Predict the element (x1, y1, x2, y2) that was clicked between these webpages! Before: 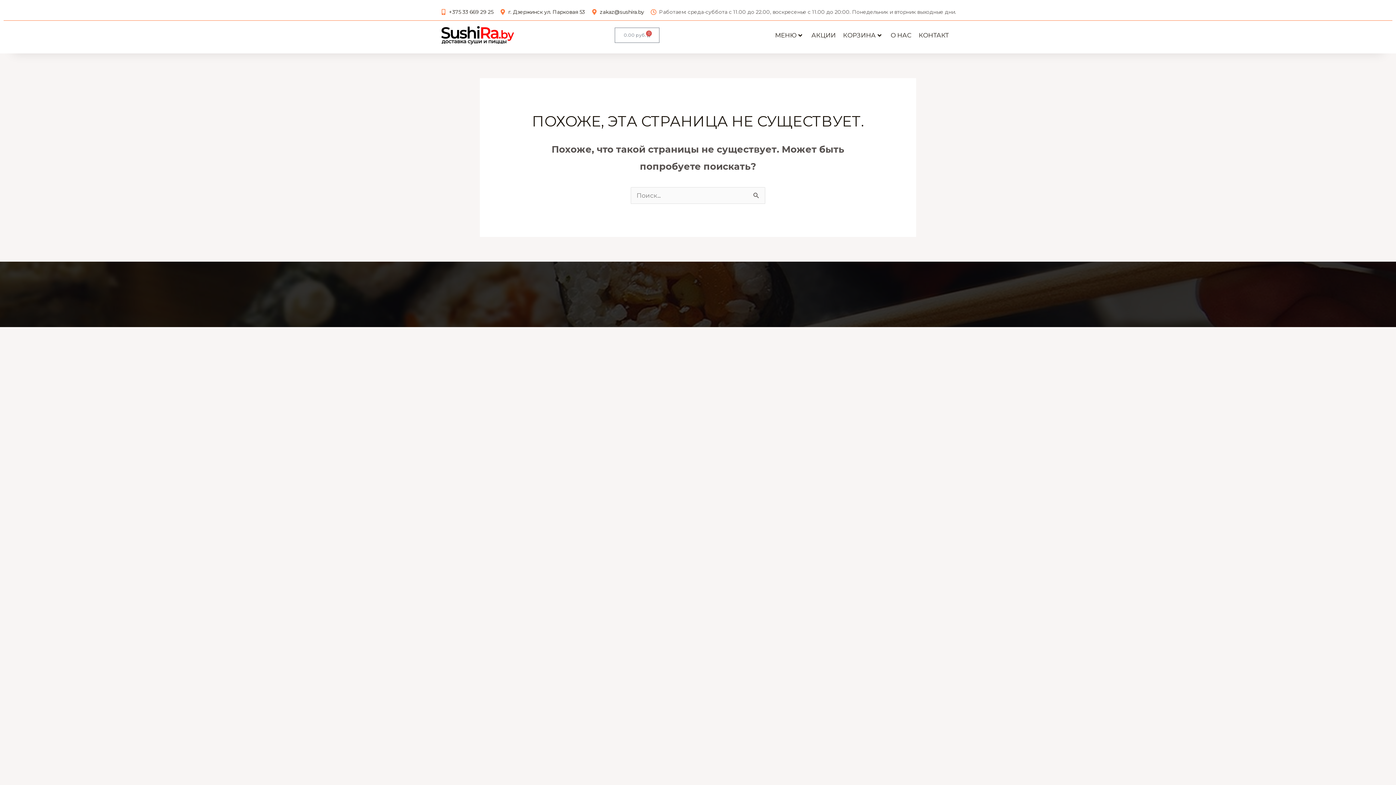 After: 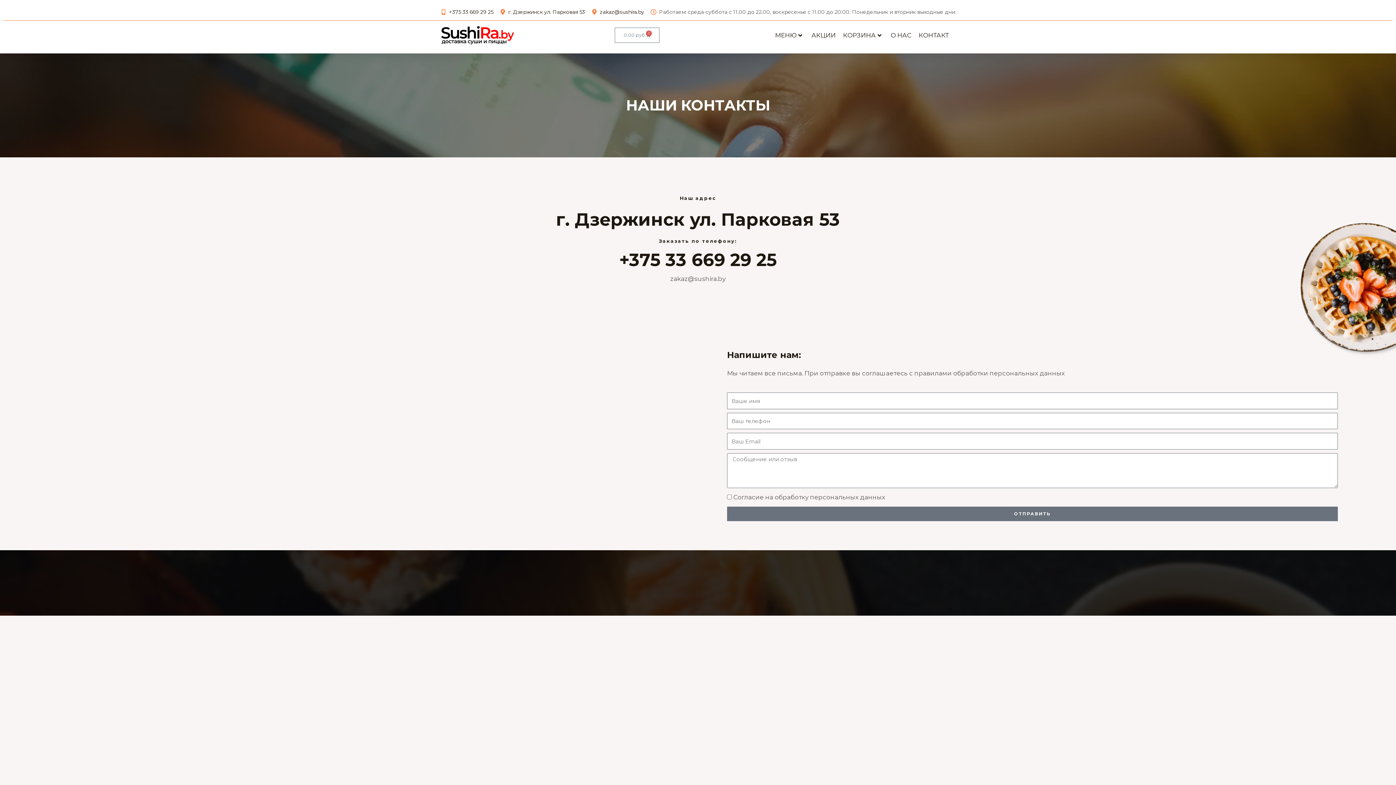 Action: bbox: (915, 24, 952, 46) label: КОНТАКТ